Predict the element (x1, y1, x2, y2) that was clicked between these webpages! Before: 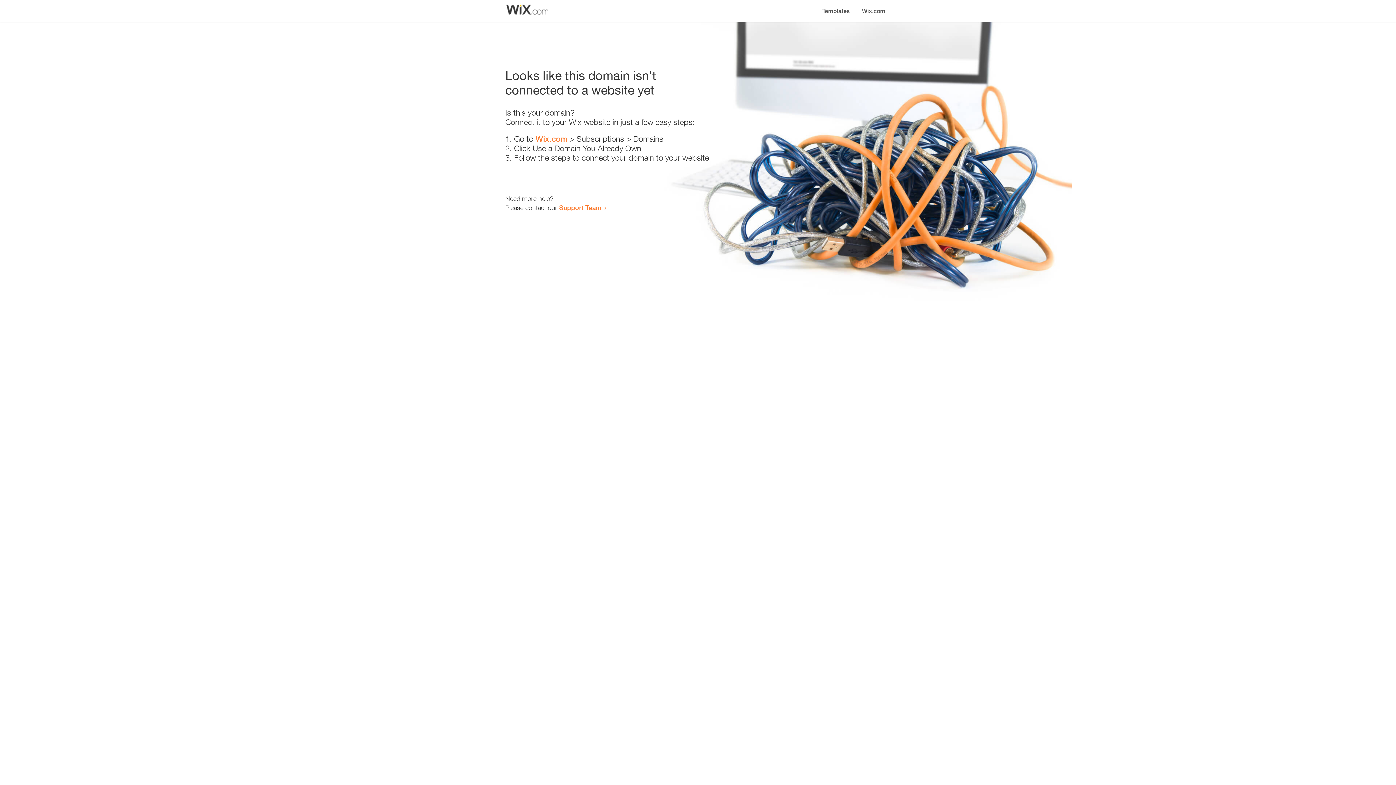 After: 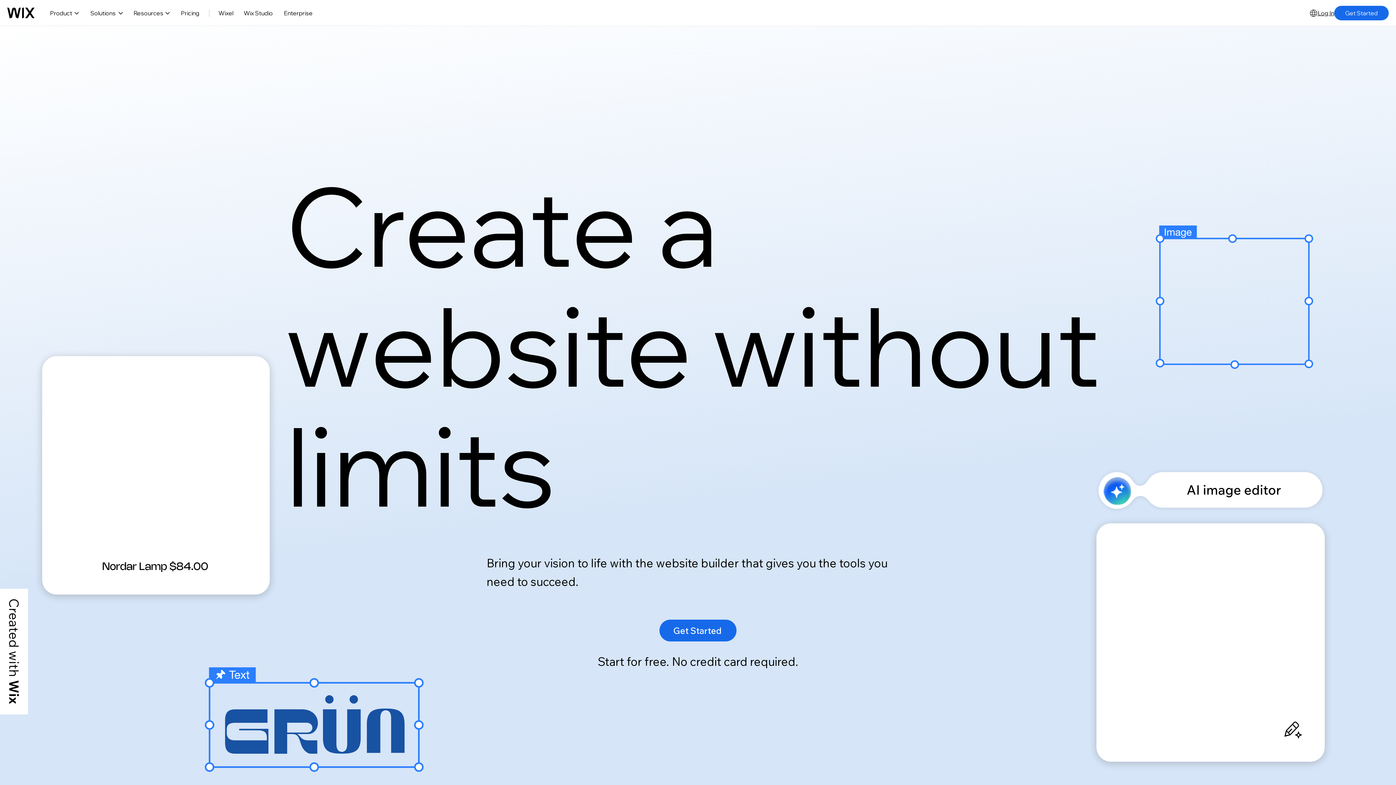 Action: bbox: (535, 134, 567, 143) label: Wix.com